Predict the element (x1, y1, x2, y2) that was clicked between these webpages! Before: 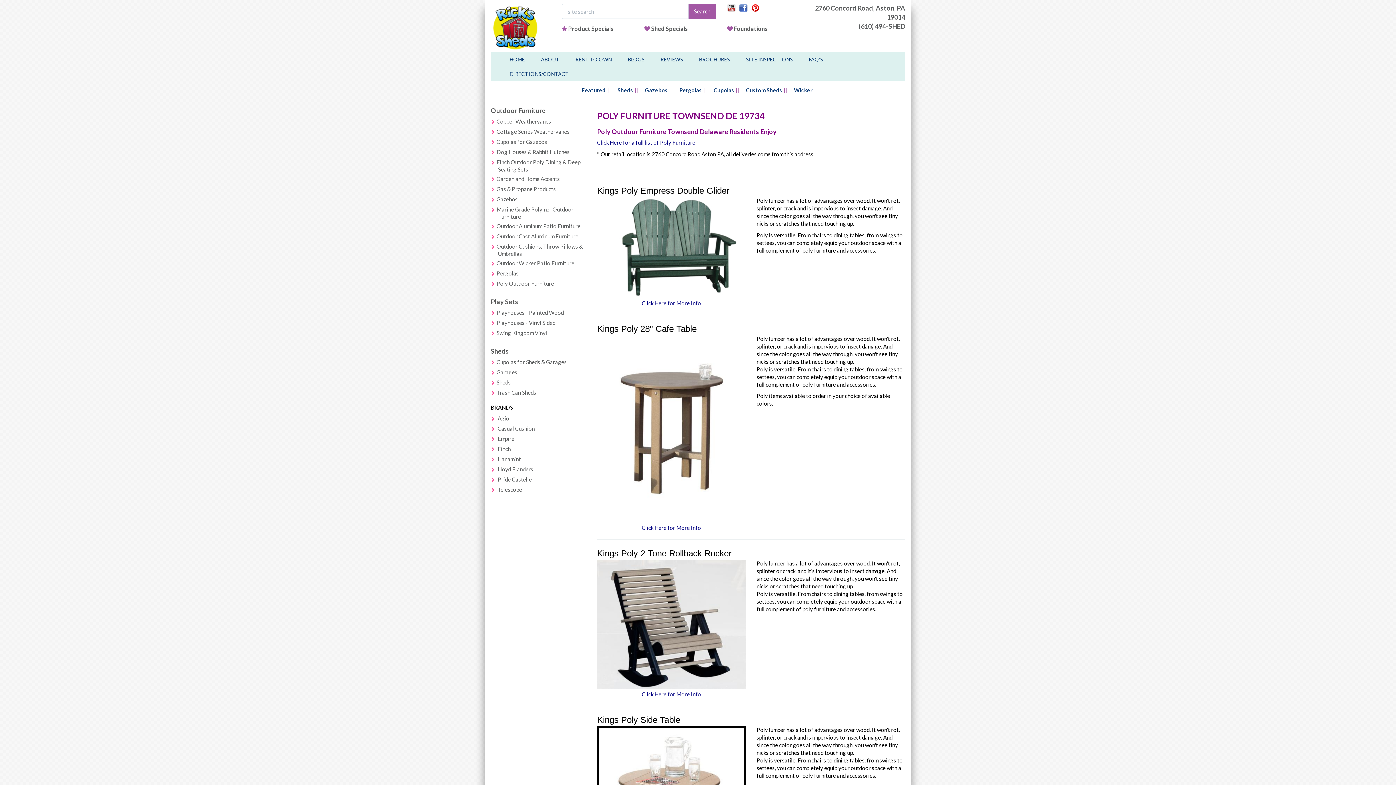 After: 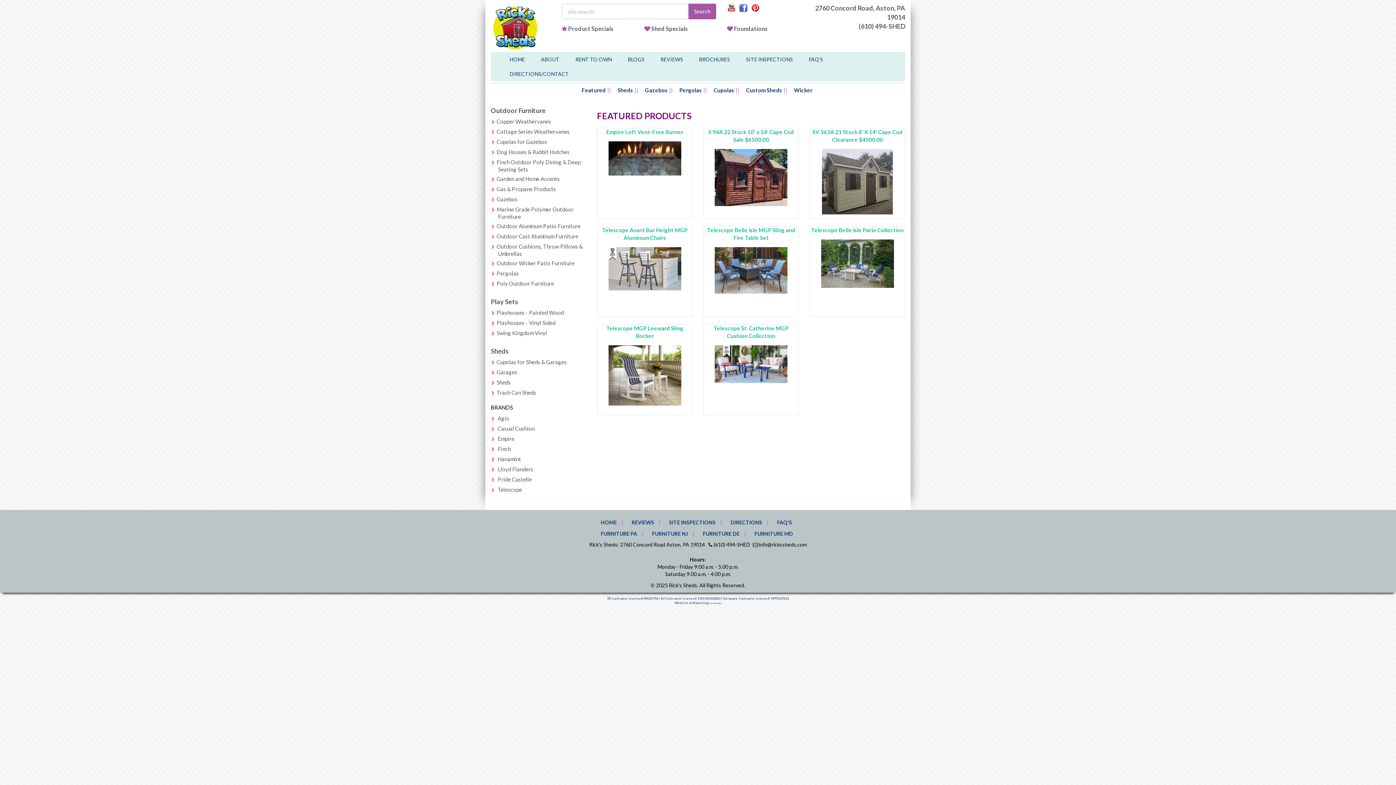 Action: label: Featured bbox: (581, 86, 605, 93)